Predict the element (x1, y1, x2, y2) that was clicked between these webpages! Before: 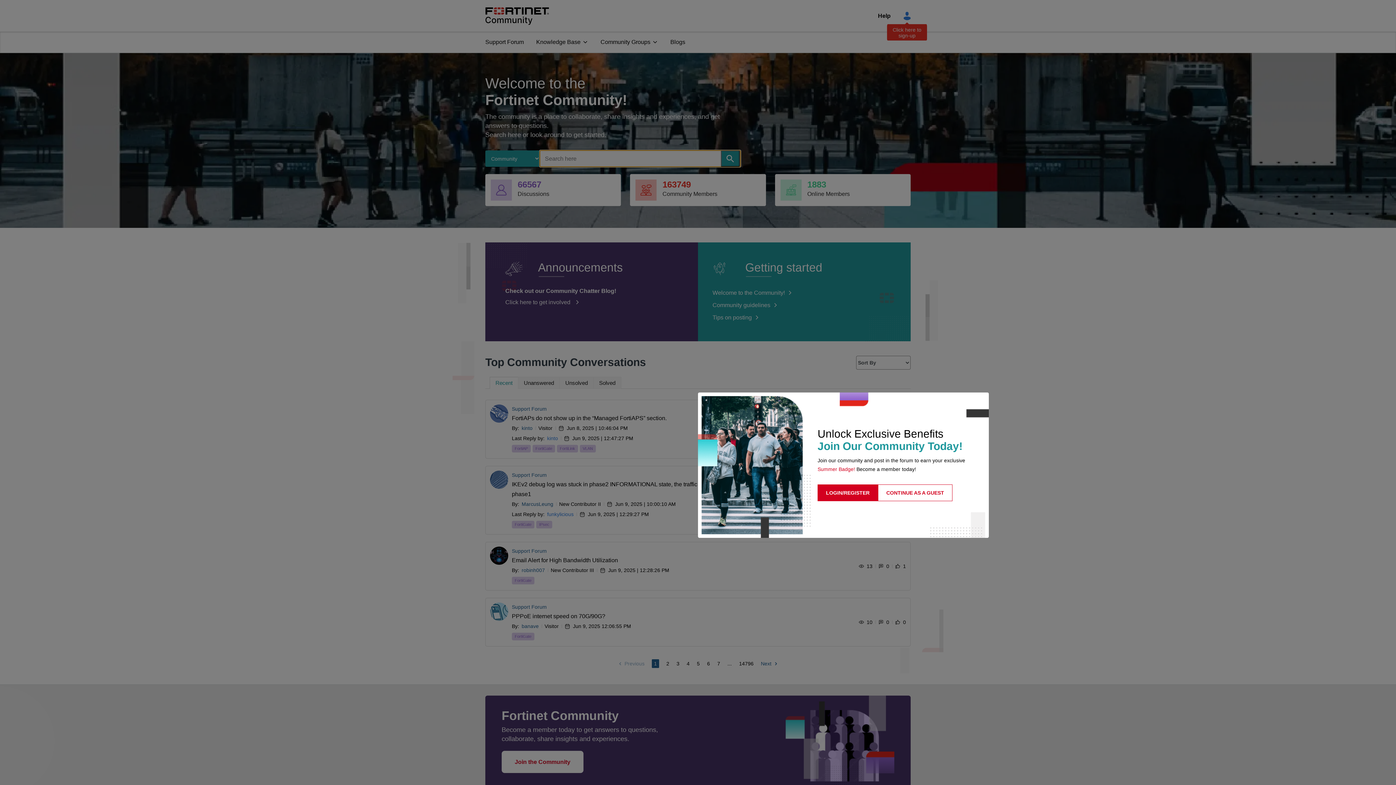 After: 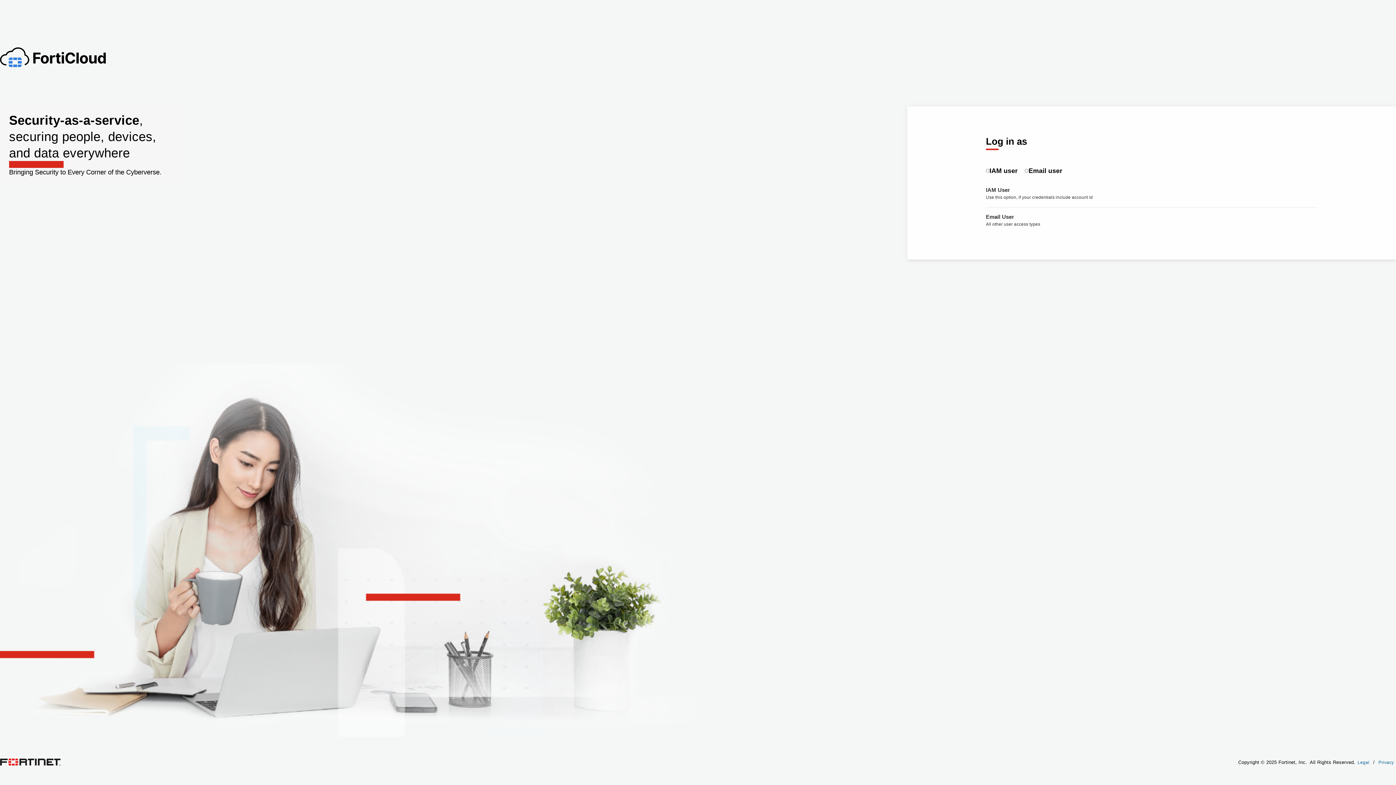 Action: bbox: (817, 484, 878, 501) label: LOGIN/REGISTER